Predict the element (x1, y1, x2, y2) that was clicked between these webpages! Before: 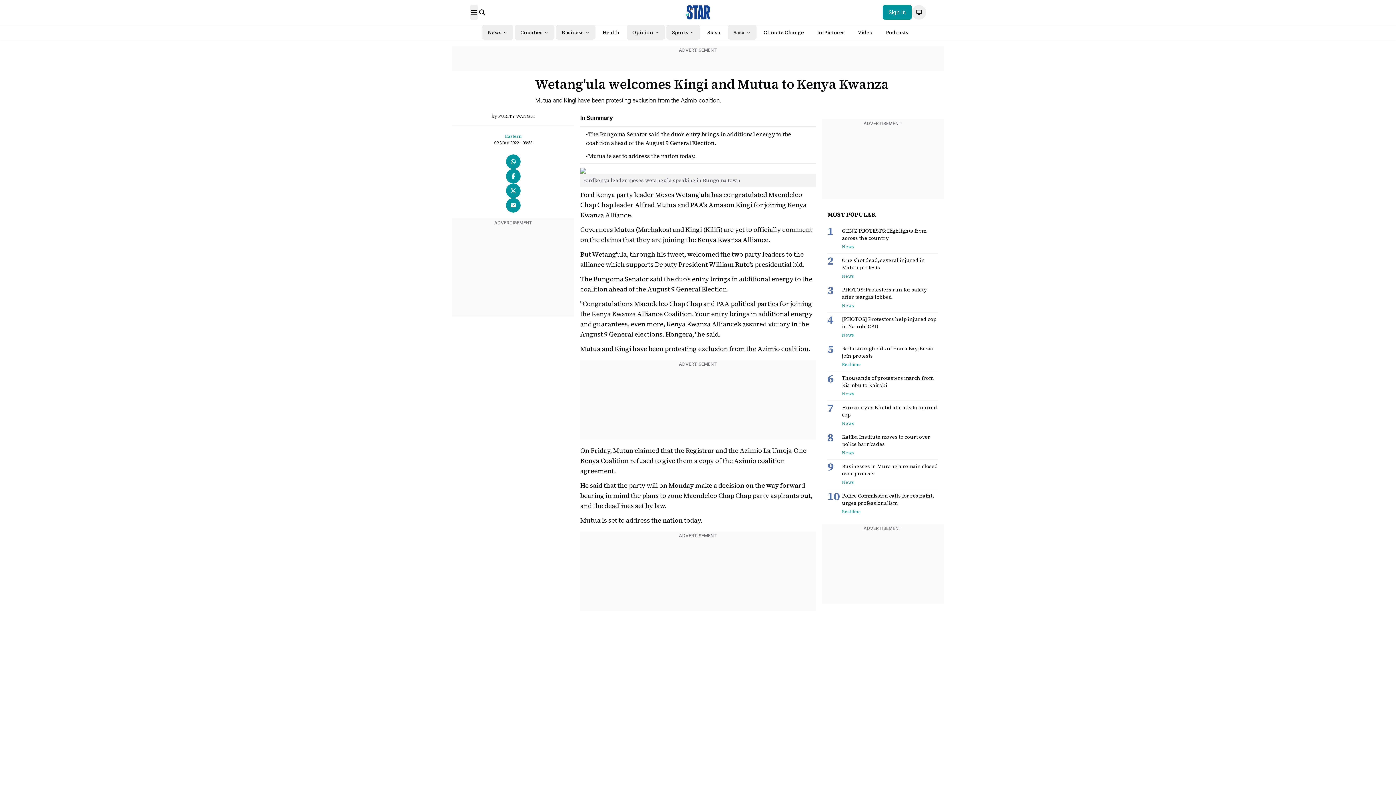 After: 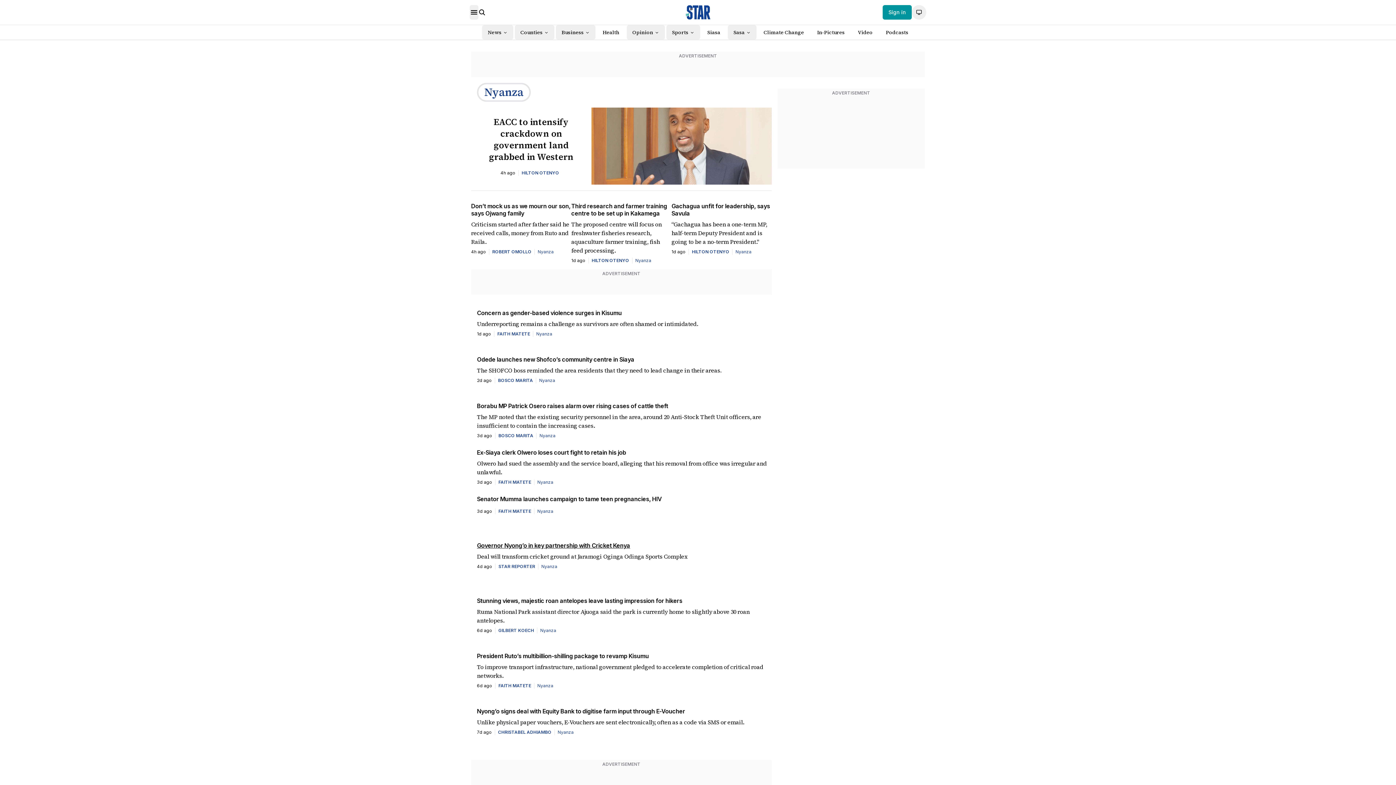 Action: bbox: (540, 718, 558, 724) label: Nyanza